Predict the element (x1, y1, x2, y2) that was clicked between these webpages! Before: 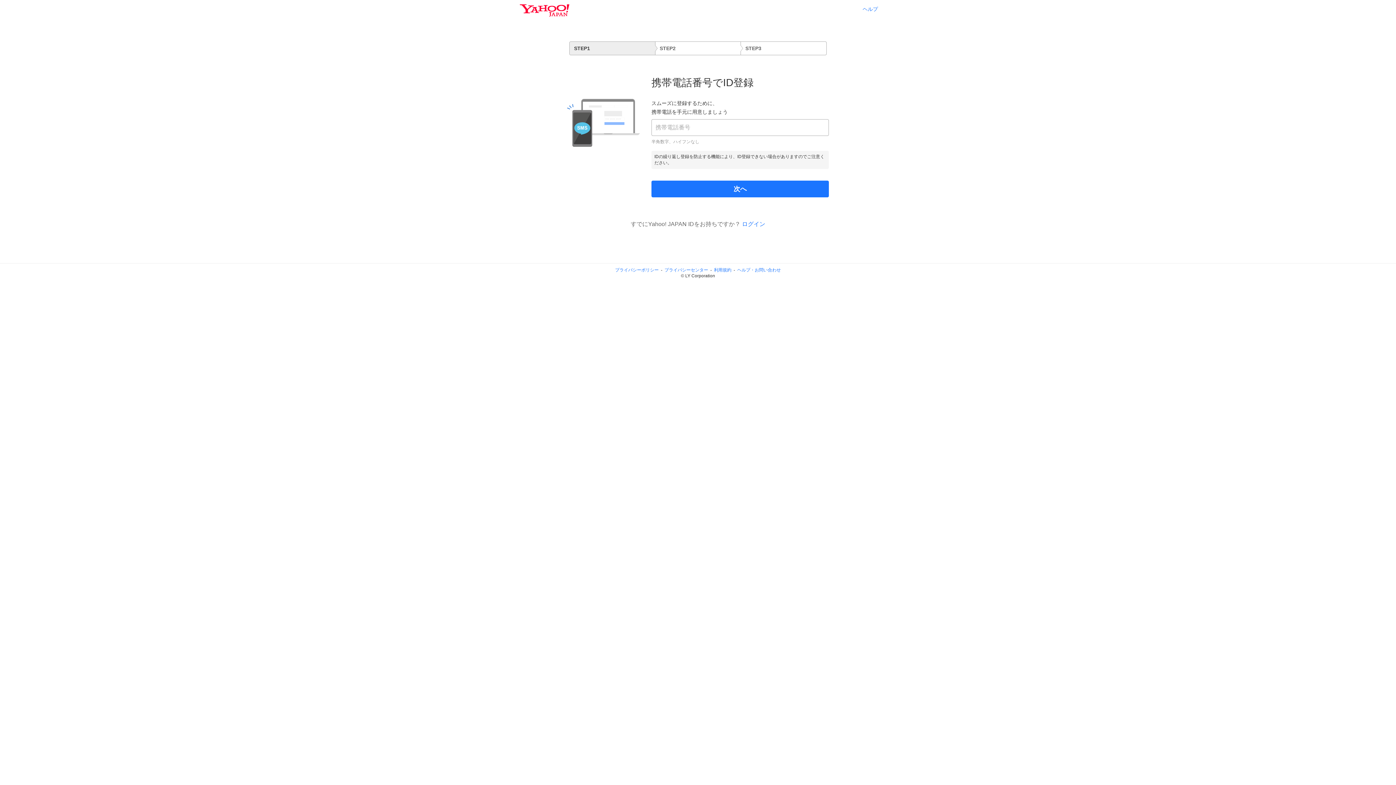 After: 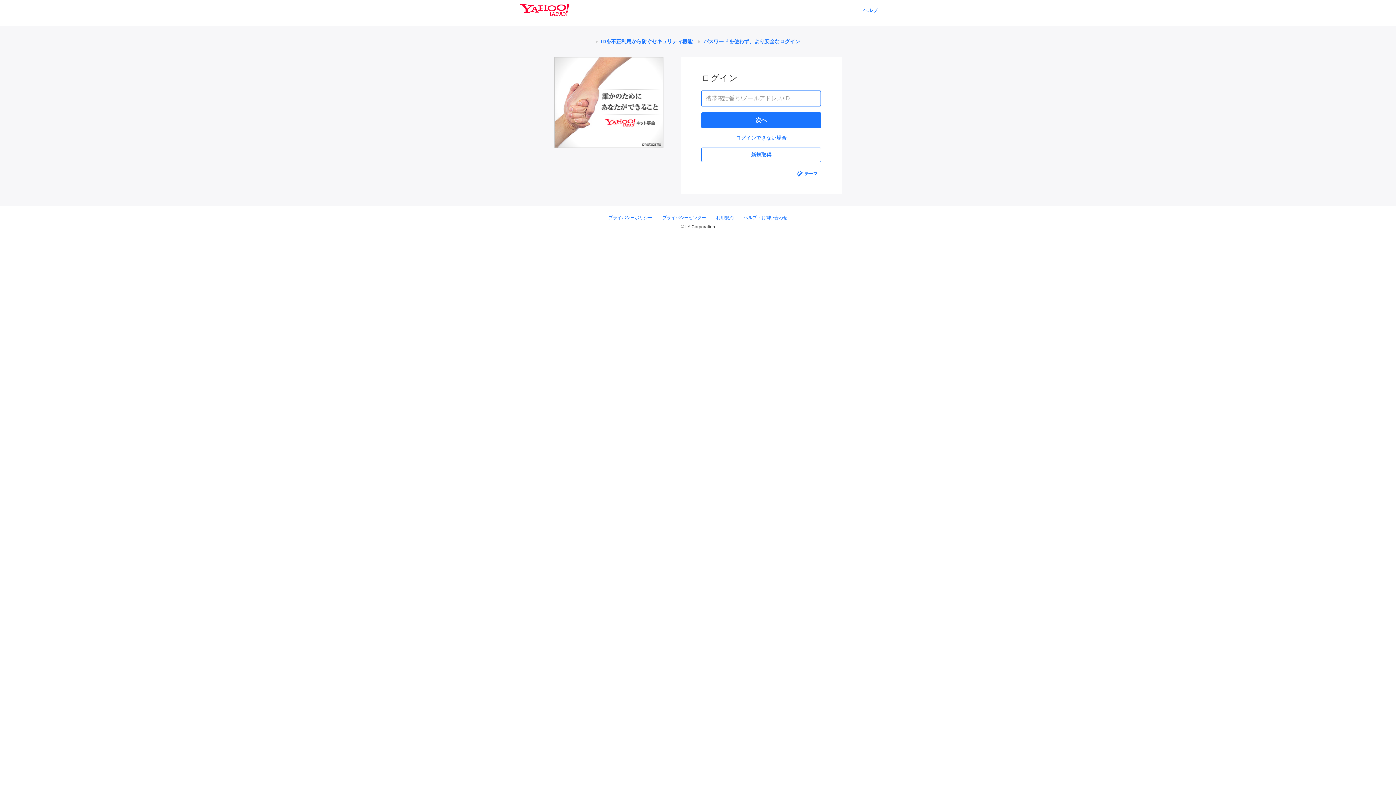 Action: label: ログイン bbox: (742, 221, 765, 227)